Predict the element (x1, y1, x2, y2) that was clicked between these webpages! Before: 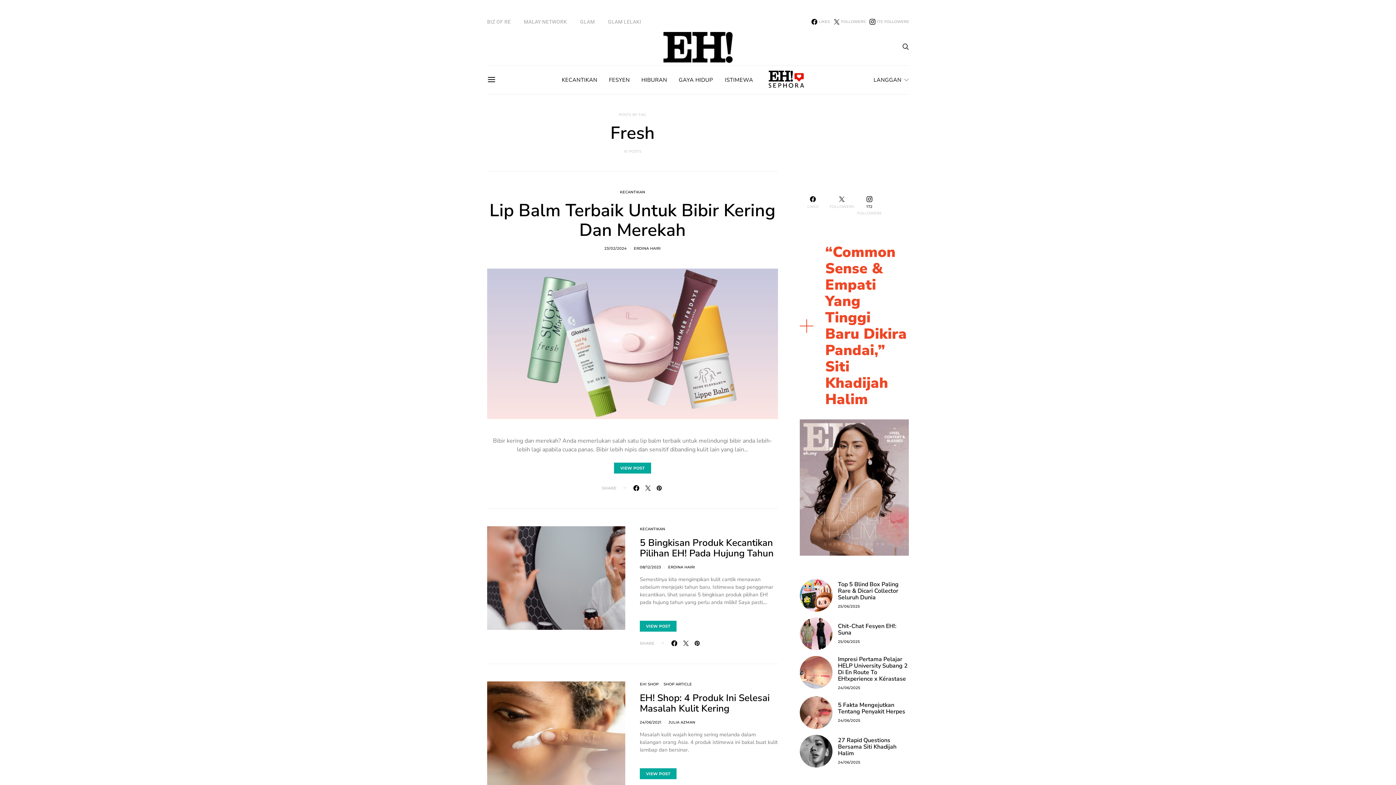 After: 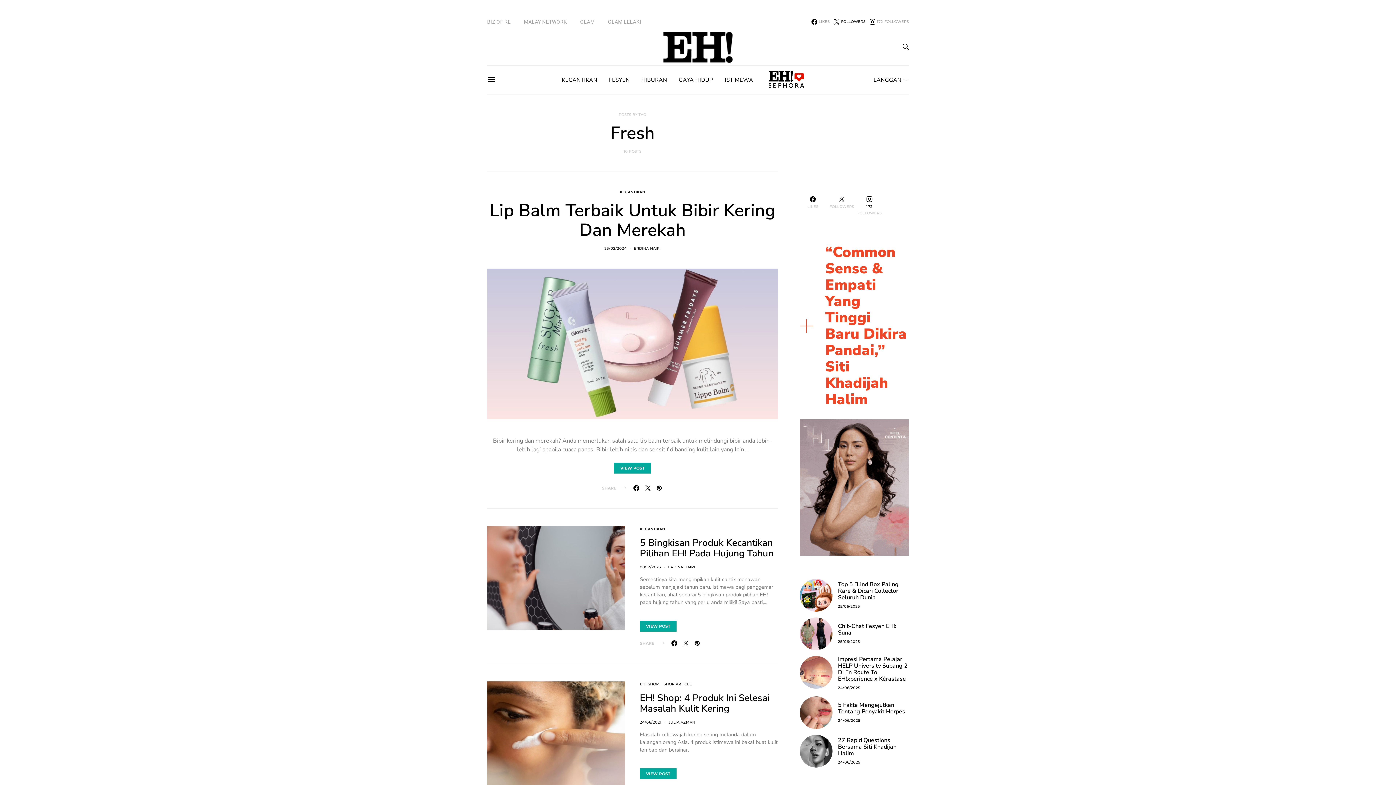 Action: label: Twitter bbox: (834, 18, 865, 24)